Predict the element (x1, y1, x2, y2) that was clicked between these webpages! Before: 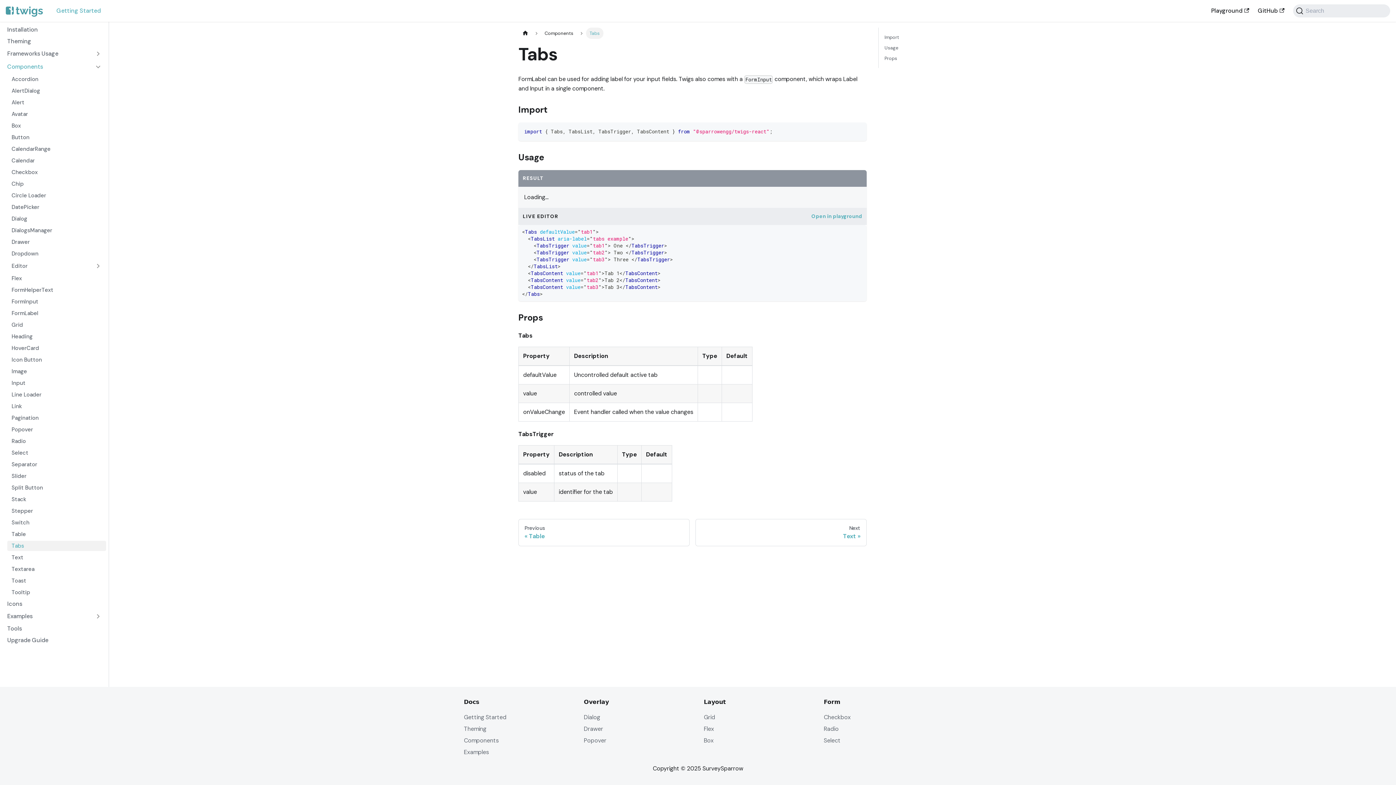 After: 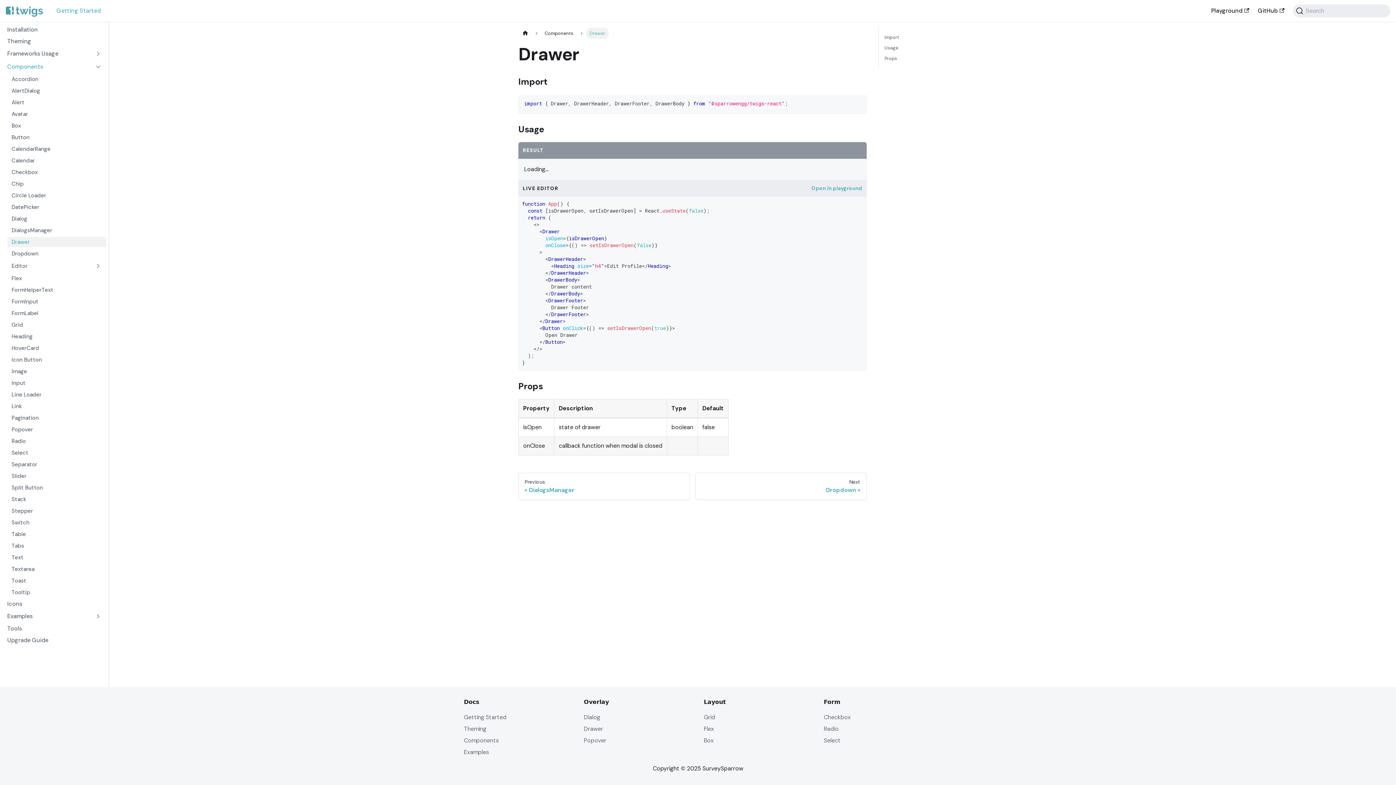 Action: bbox: (7, 237, 106, 247) label: Drawer